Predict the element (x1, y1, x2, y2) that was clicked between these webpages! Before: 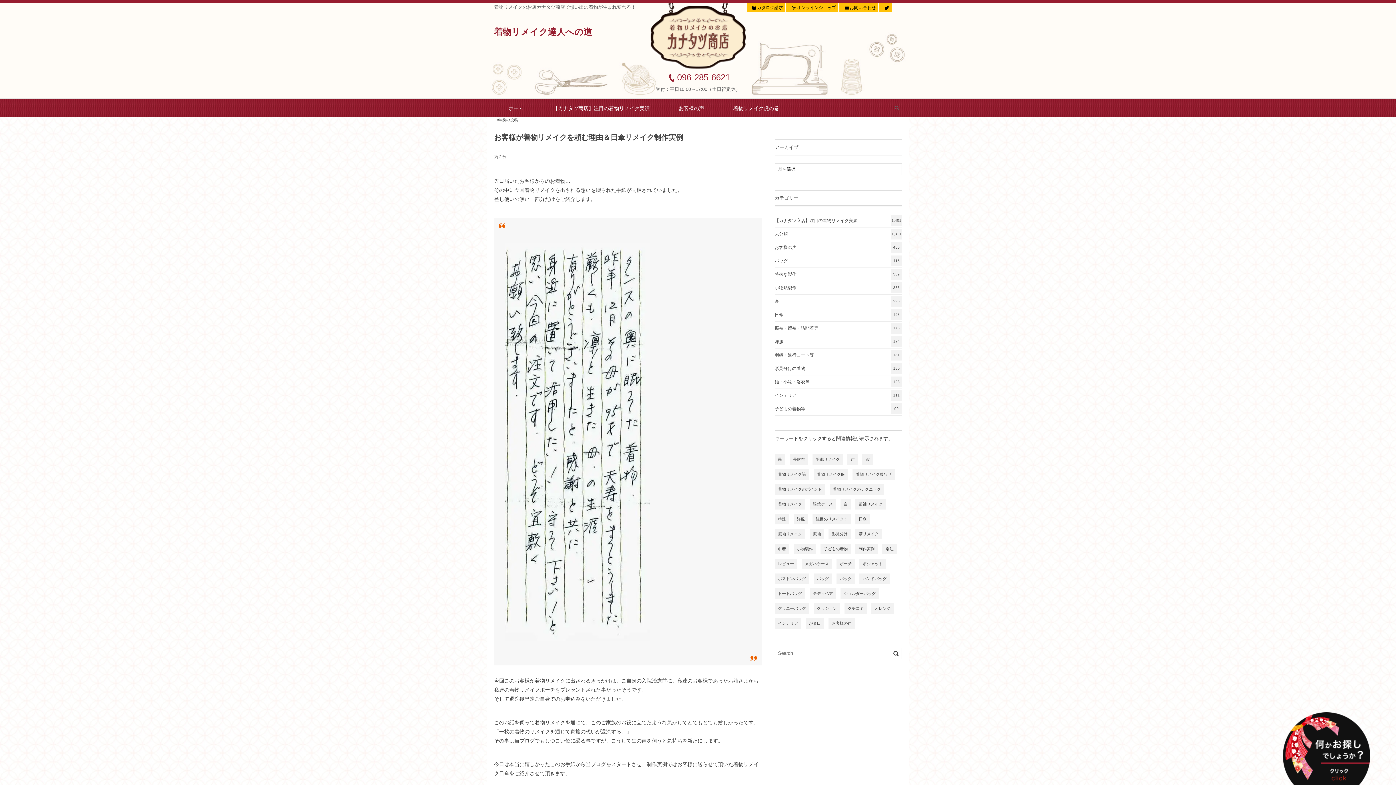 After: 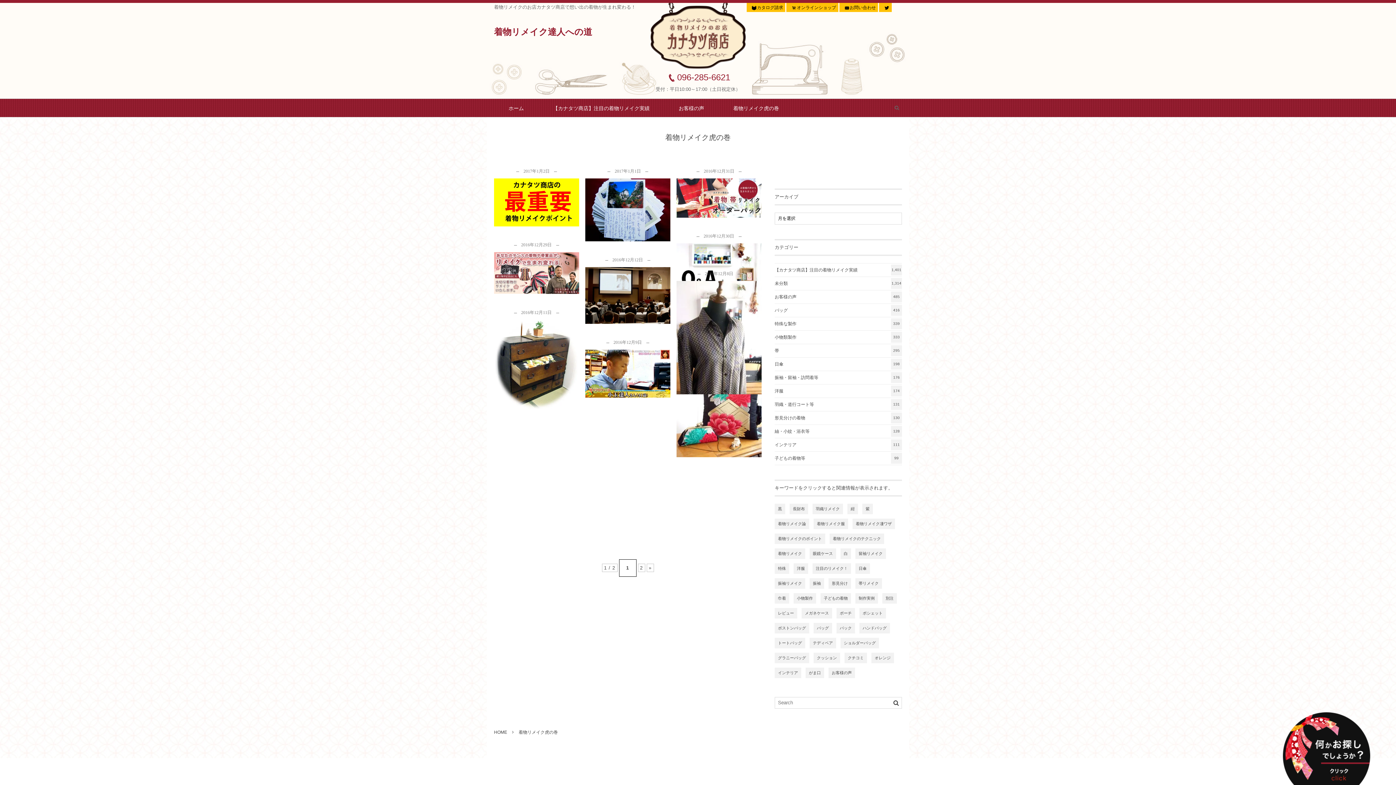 Action: label: 着物リメイク虎の巻 bbox: (733, 98, 779, 117)